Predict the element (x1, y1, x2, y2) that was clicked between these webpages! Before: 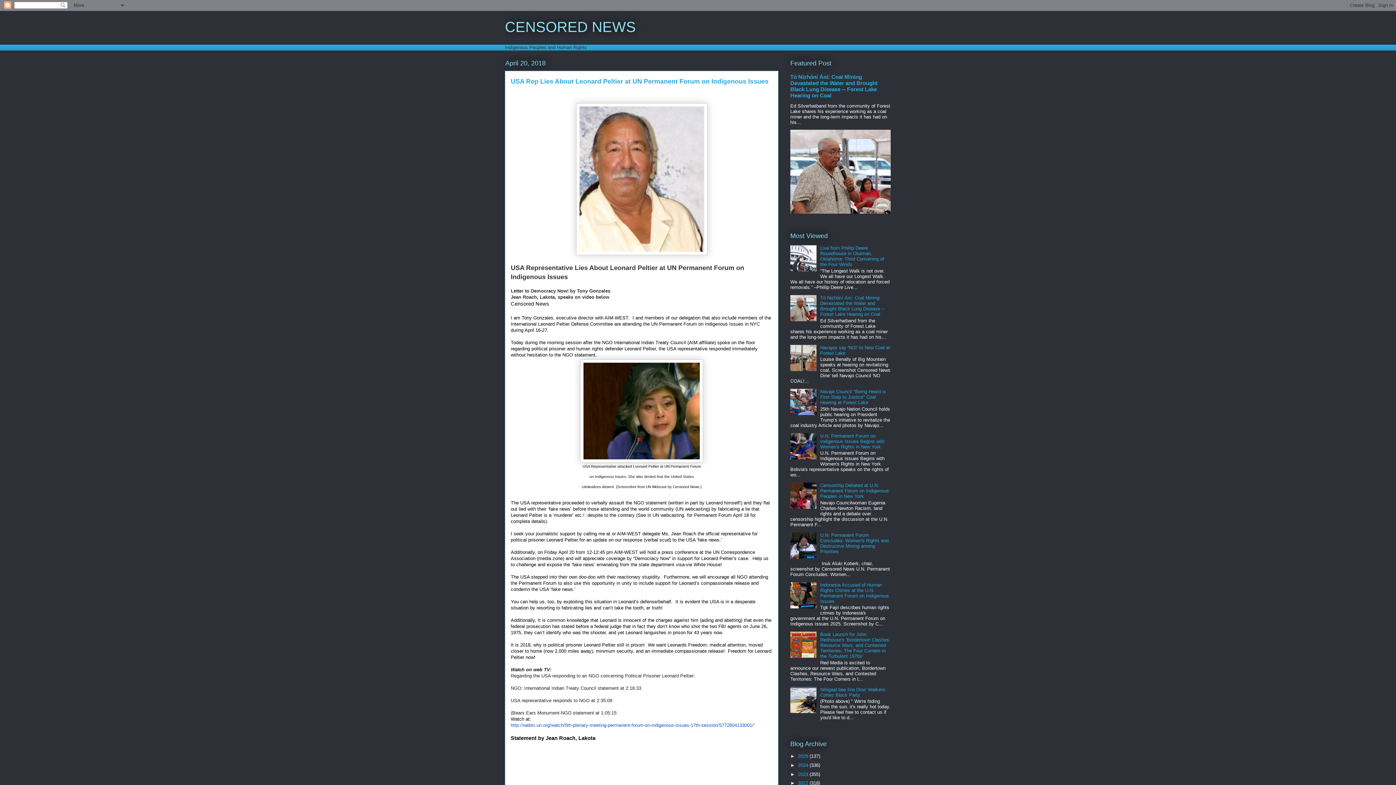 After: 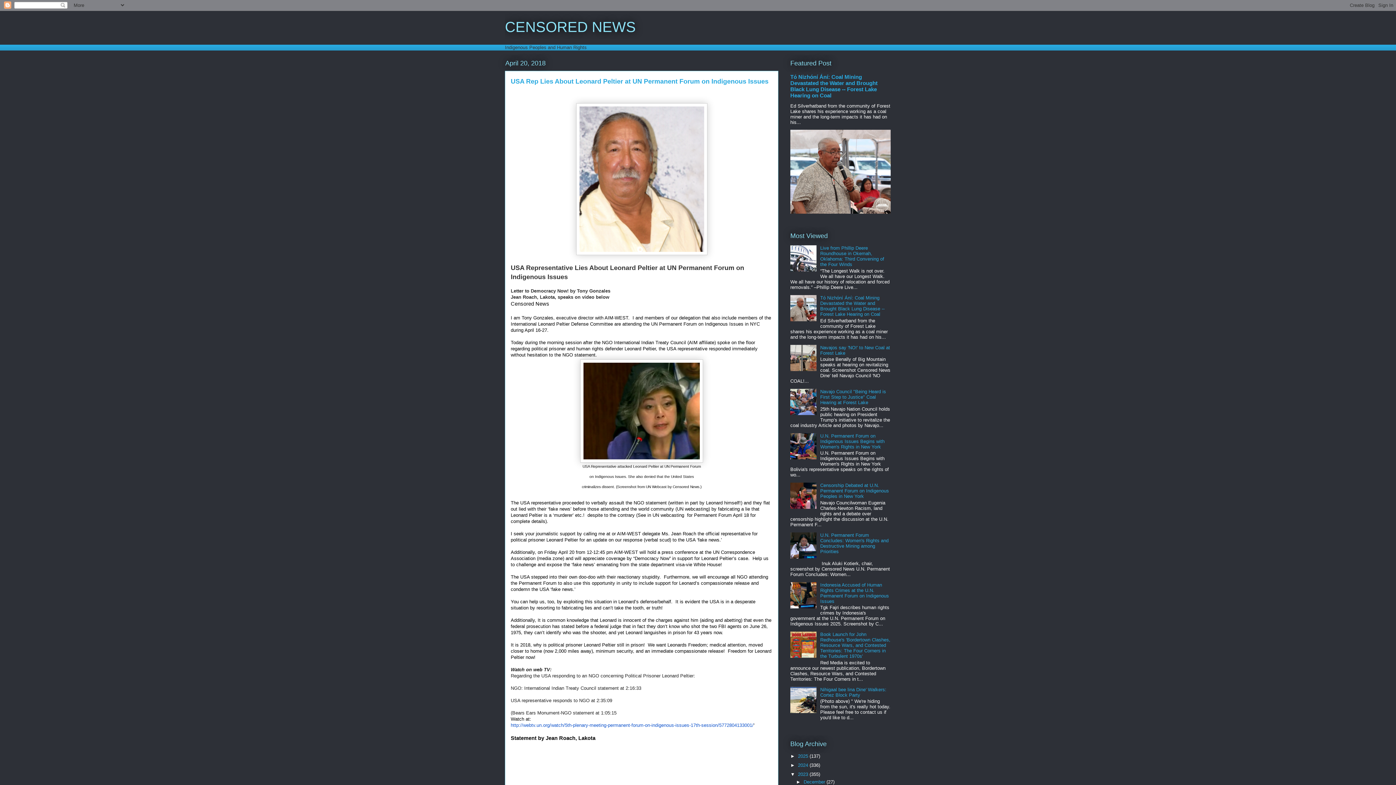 Action: label: ►   bbox: (790, 771, 798, 777)